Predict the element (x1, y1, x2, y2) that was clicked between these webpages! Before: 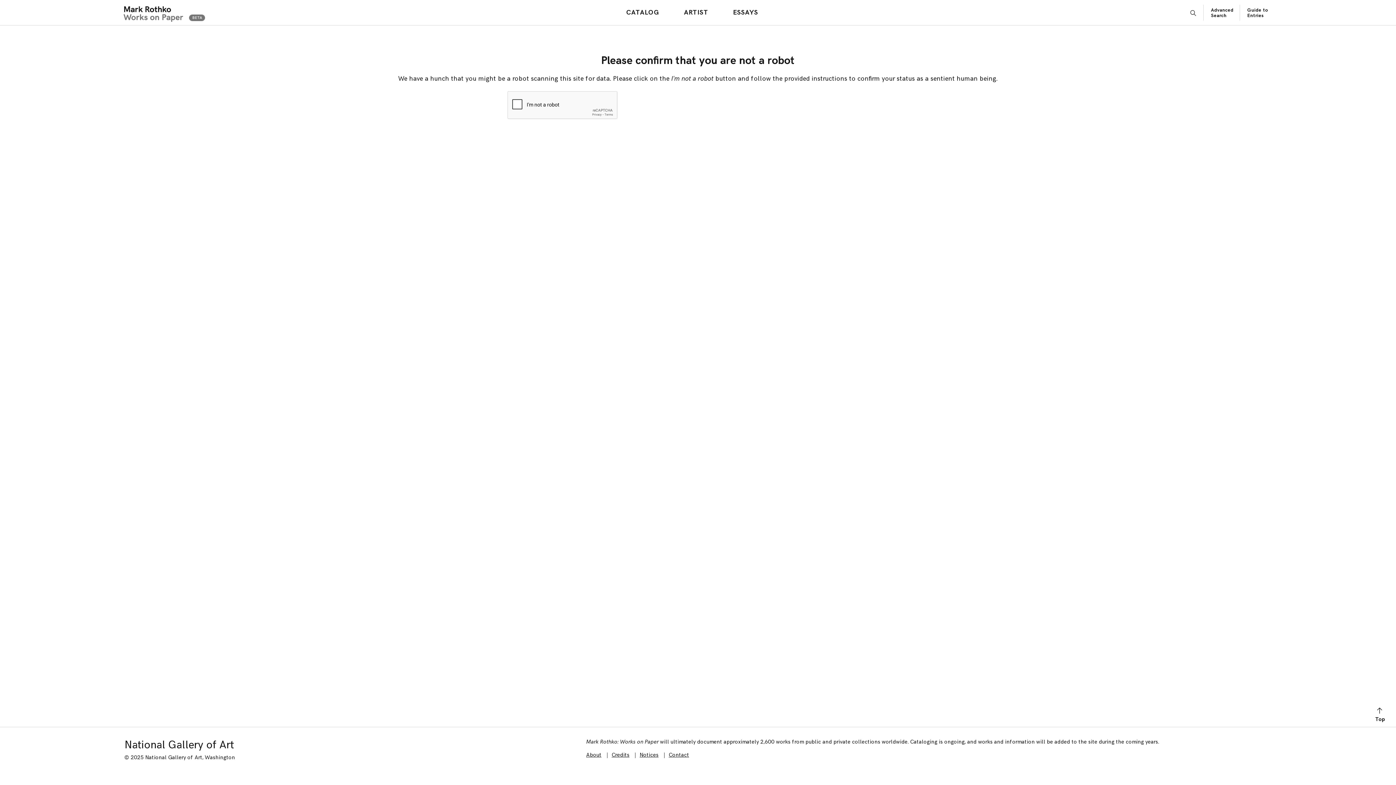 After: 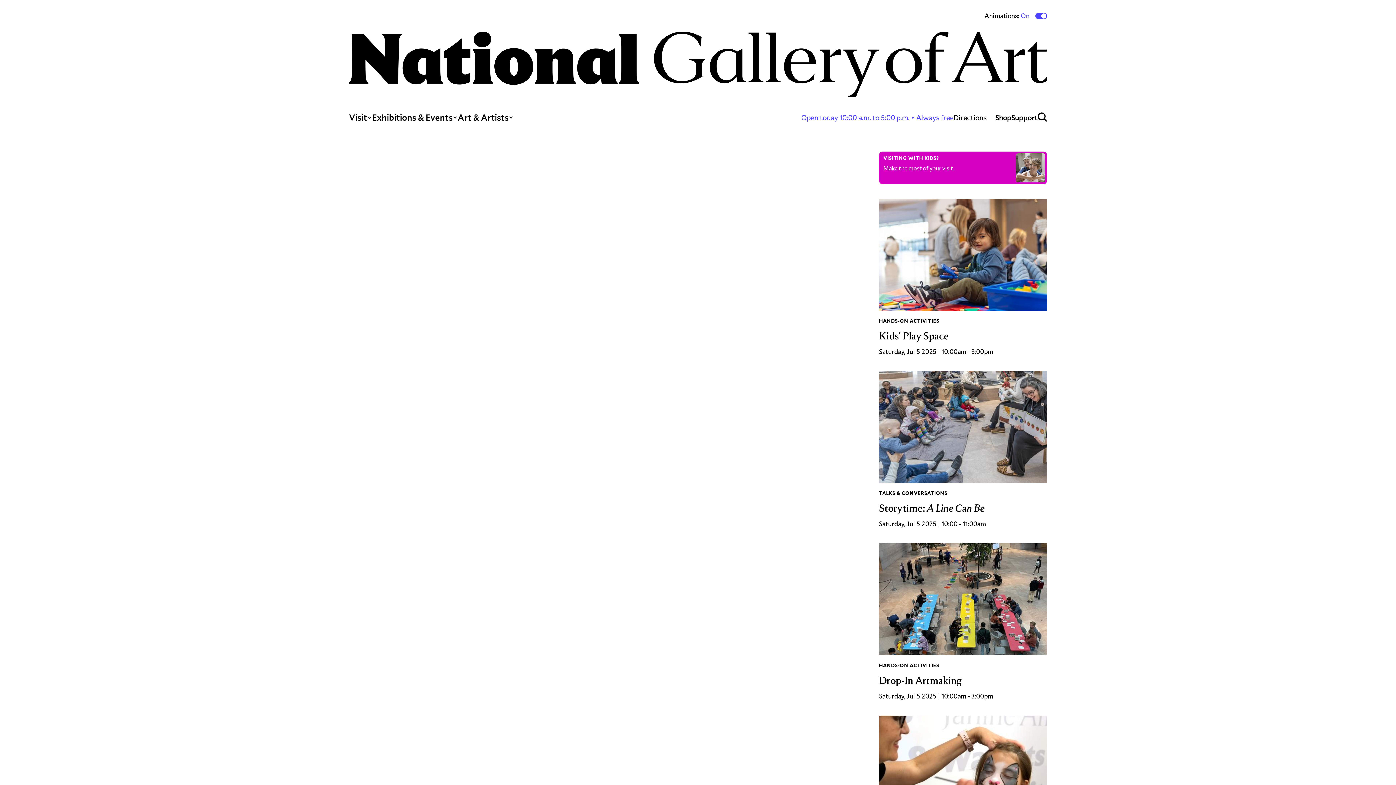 Action: bbox: (124, 738, 233, 752) label: National Gallery of Art